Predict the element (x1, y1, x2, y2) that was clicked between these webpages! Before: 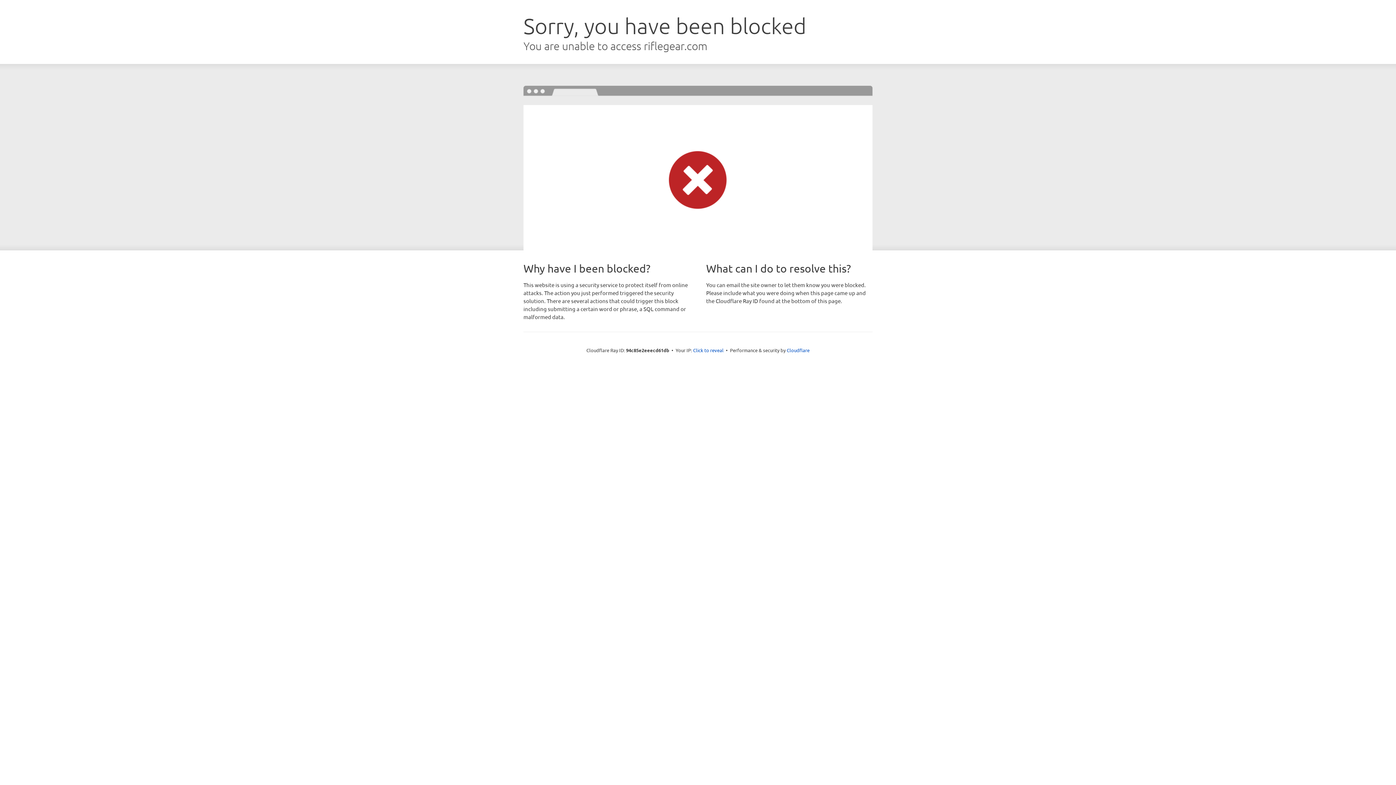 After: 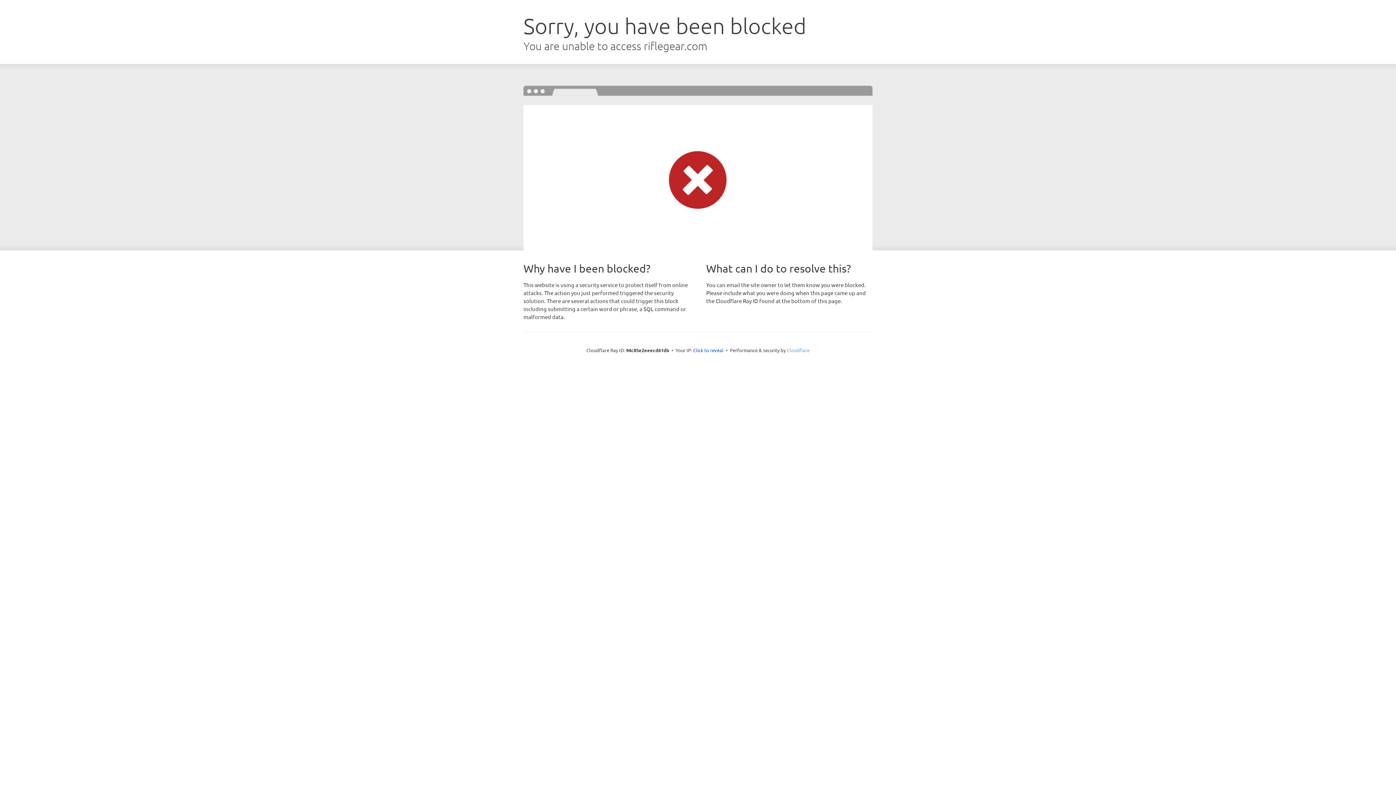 Action: label: Cloudflare bbox: (786, 347, 809, 353)